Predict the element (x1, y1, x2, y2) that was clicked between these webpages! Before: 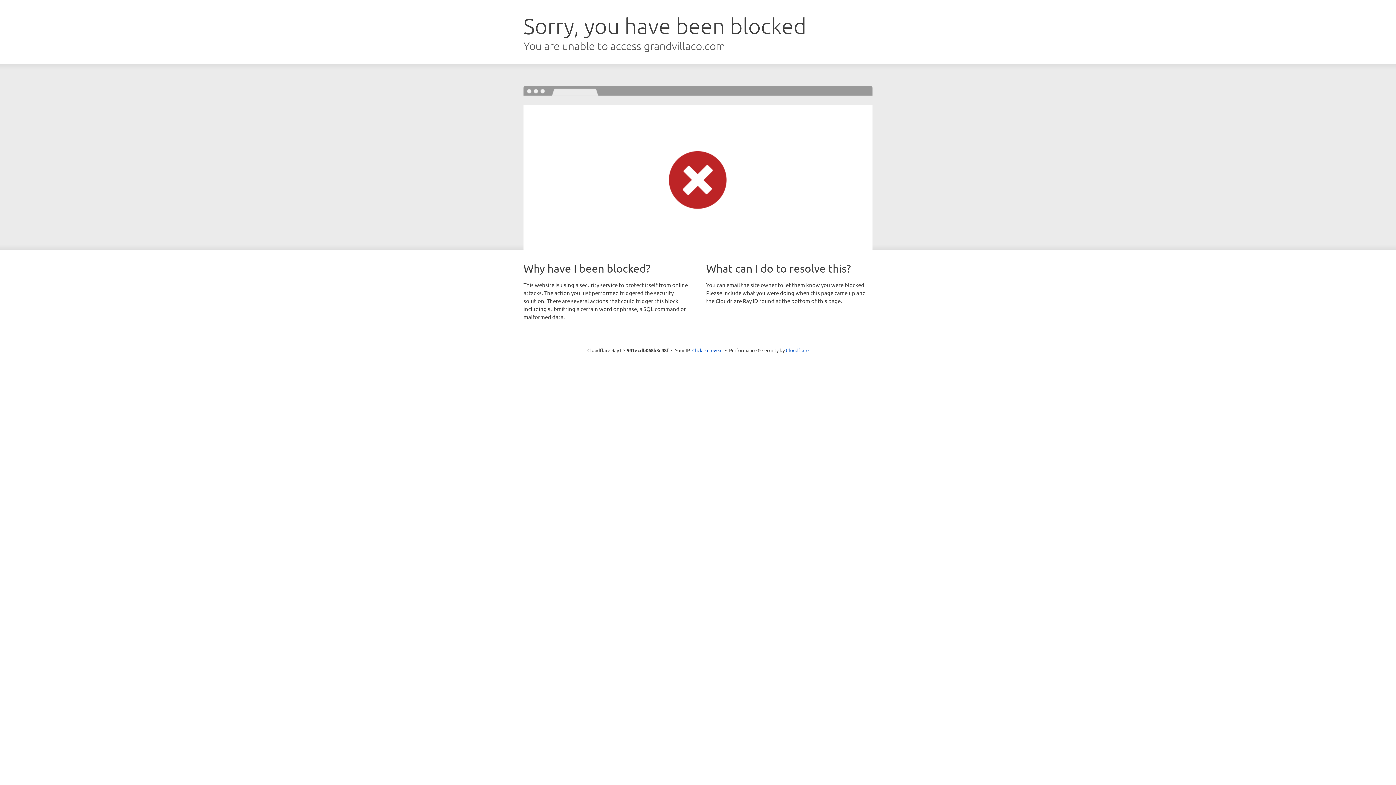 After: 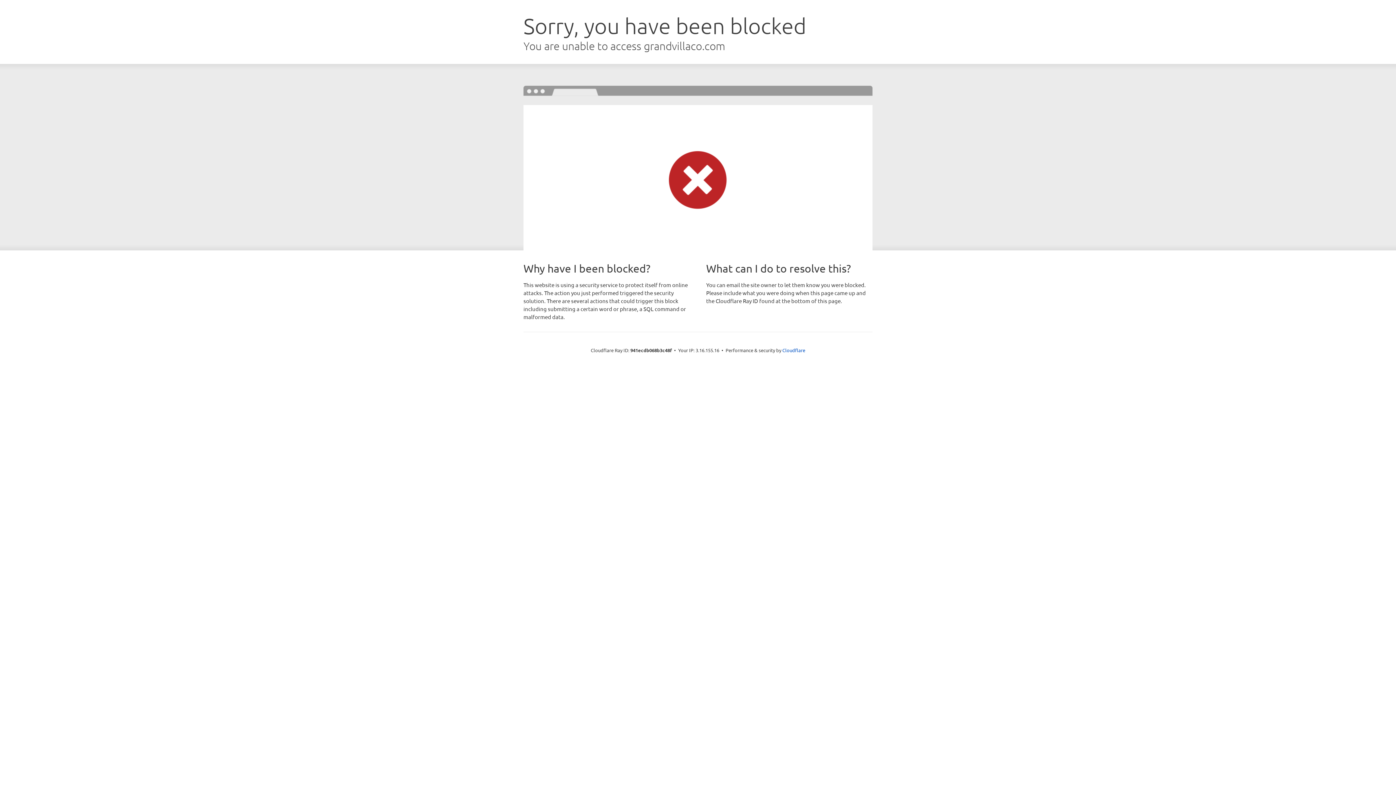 Action: label: Click to reveal bbox: (692, 346, 722, 353)